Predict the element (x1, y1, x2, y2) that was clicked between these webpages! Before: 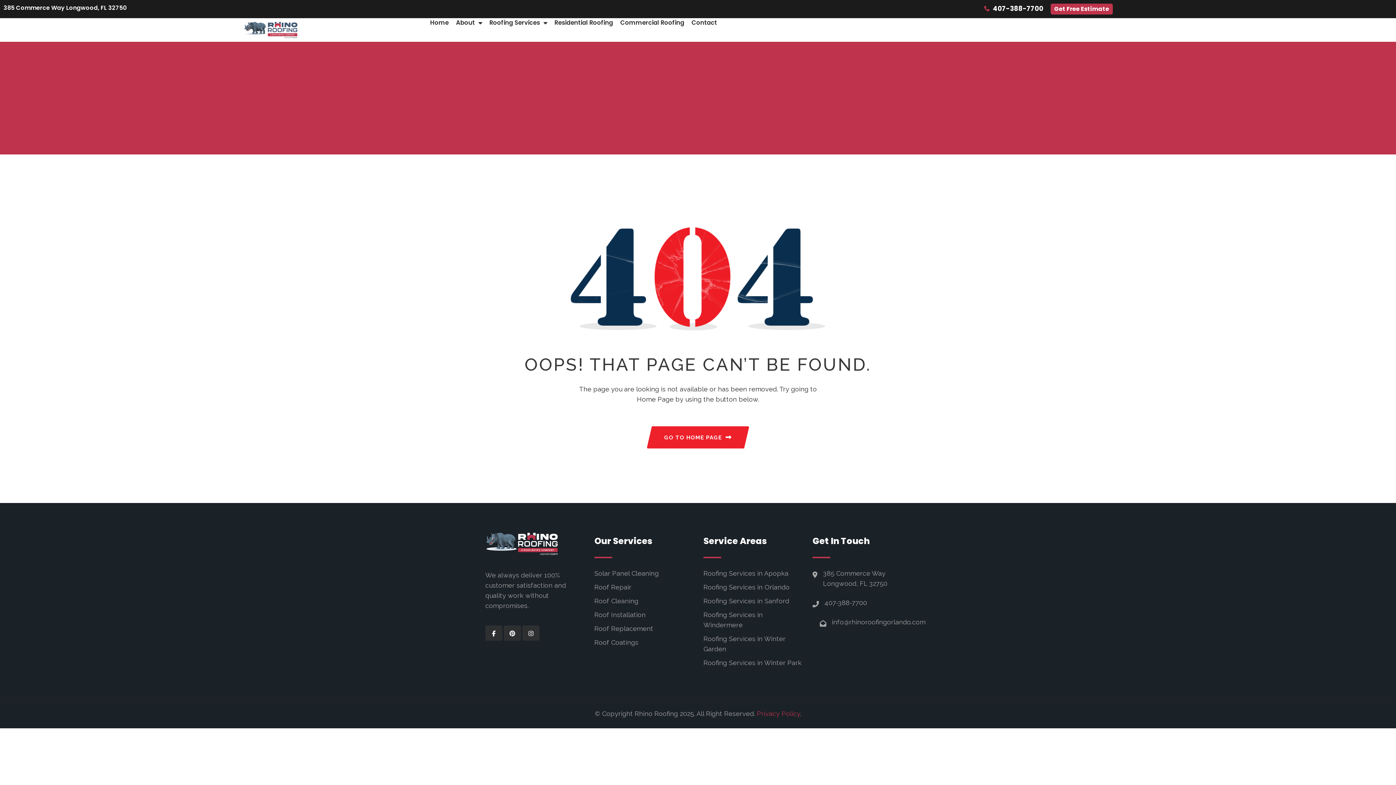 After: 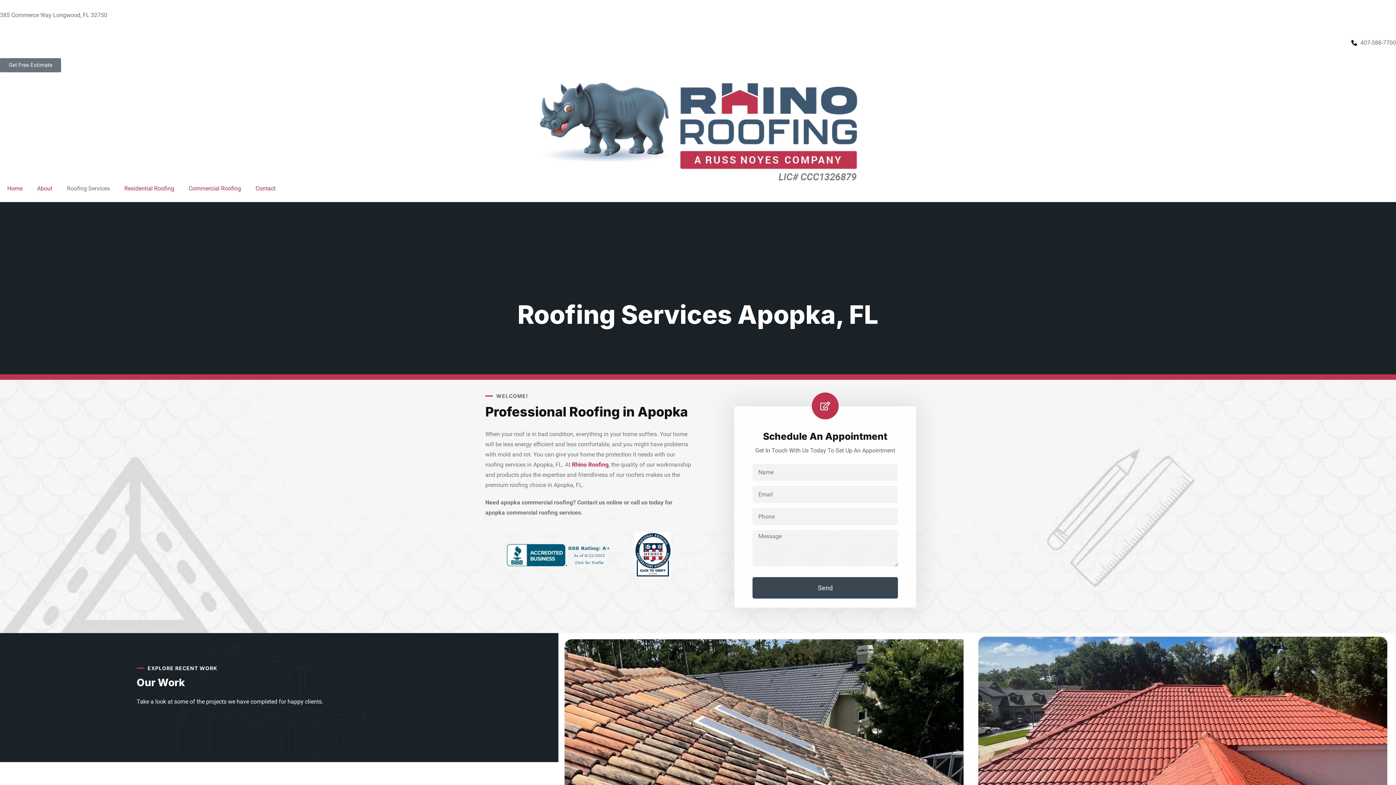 Action: bbox: (703, 569, 788, 577) label: Roofing Services in Apopka